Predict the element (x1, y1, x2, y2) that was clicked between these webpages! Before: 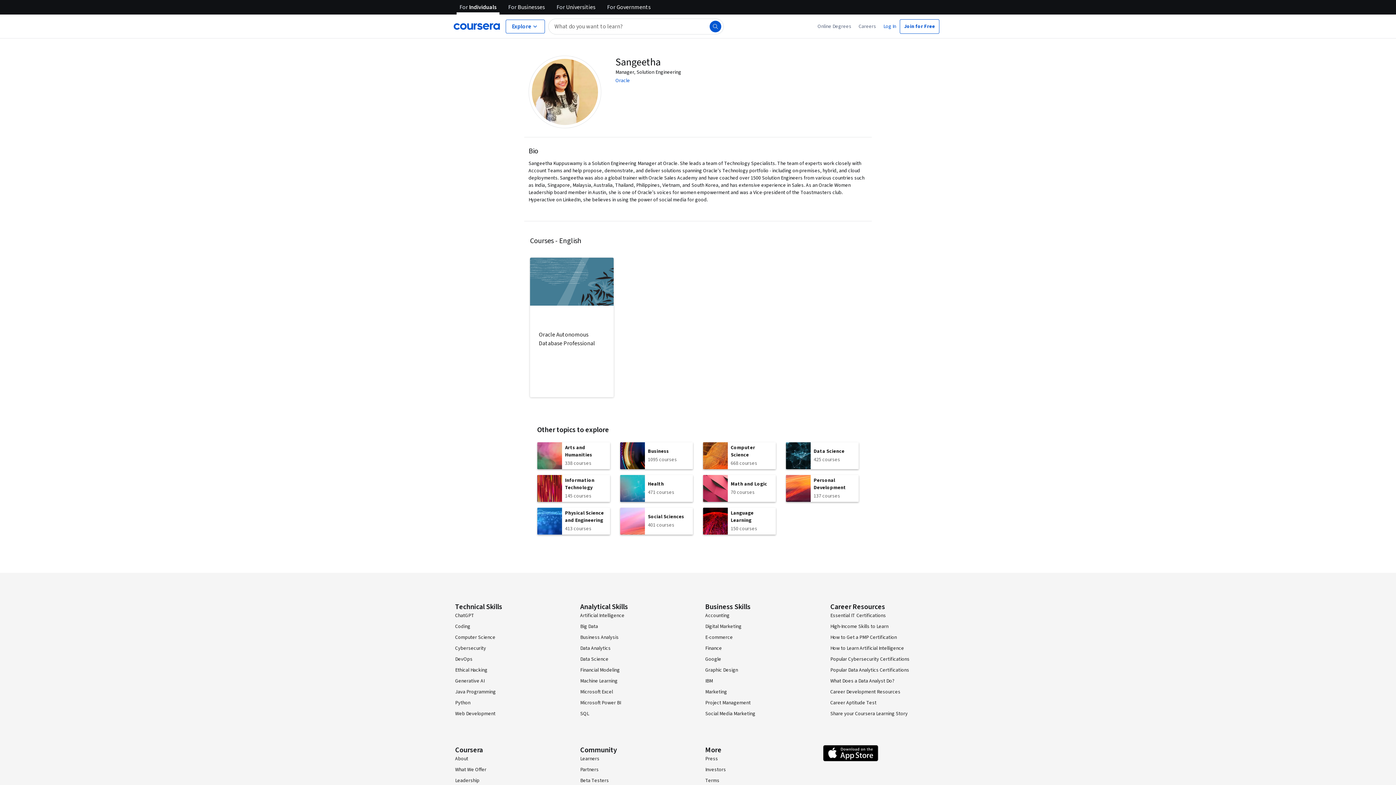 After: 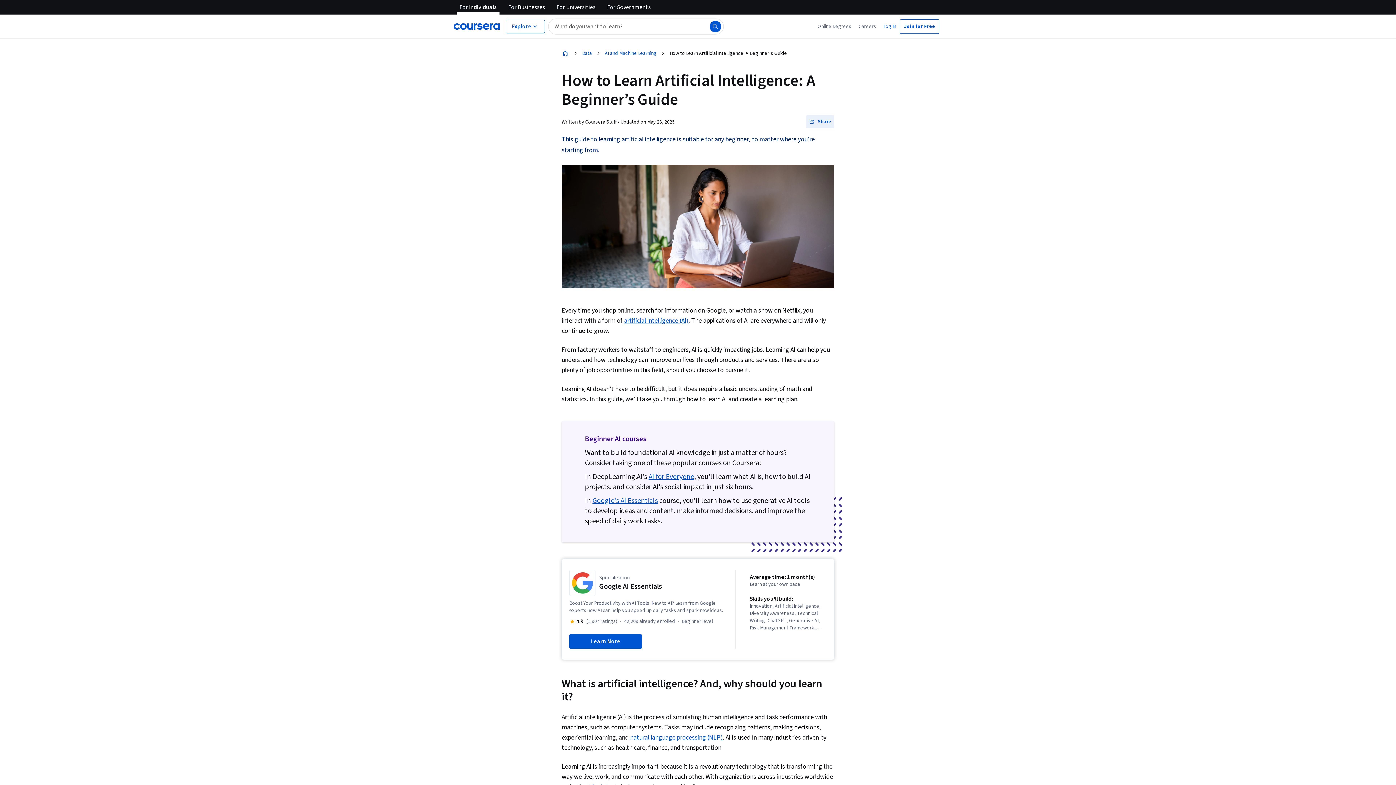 Action: bbox: (830, 645, 904, 652) label: How to Learn Artificial Intelligence